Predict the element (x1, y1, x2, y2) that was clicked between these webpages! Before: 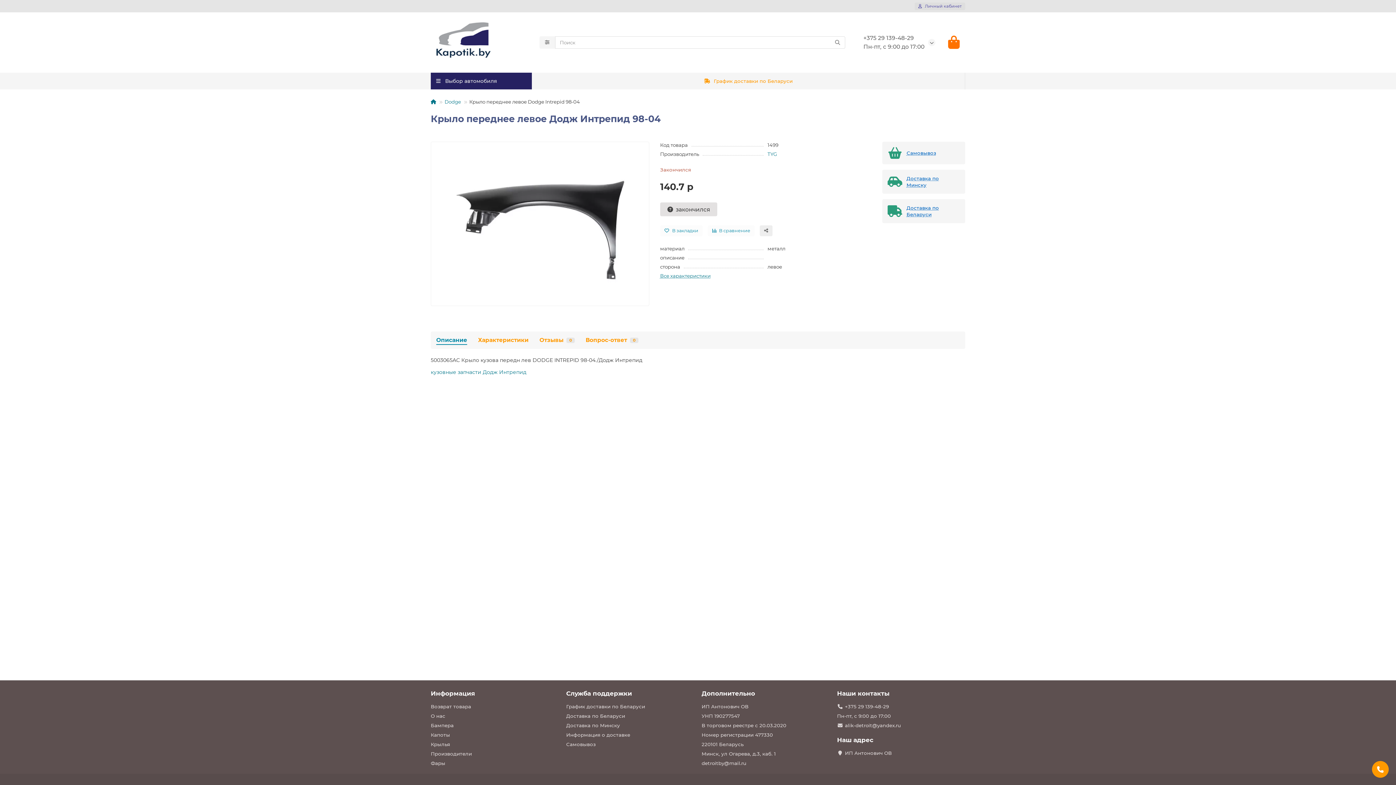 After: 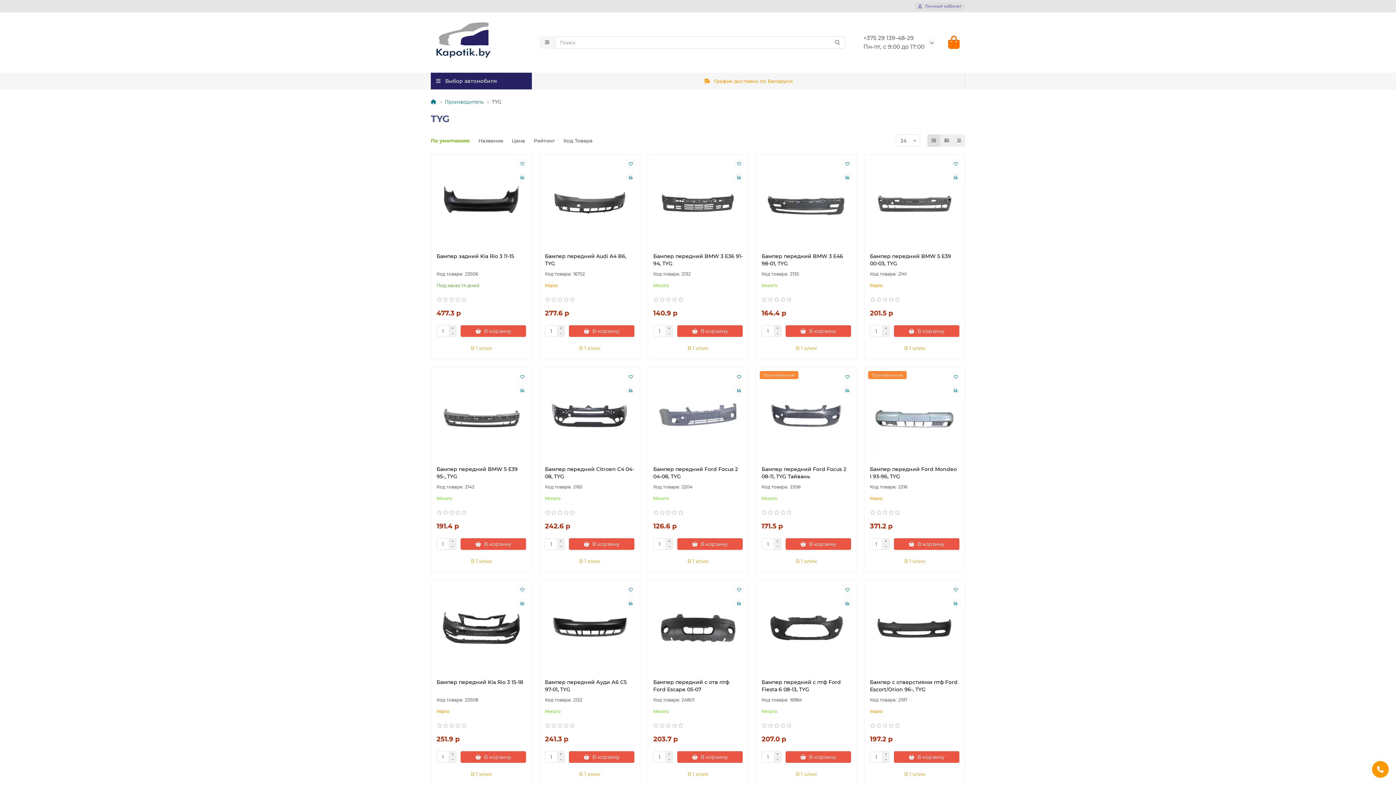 Action: bbox: (767, 150, 777, 157) label: TYG